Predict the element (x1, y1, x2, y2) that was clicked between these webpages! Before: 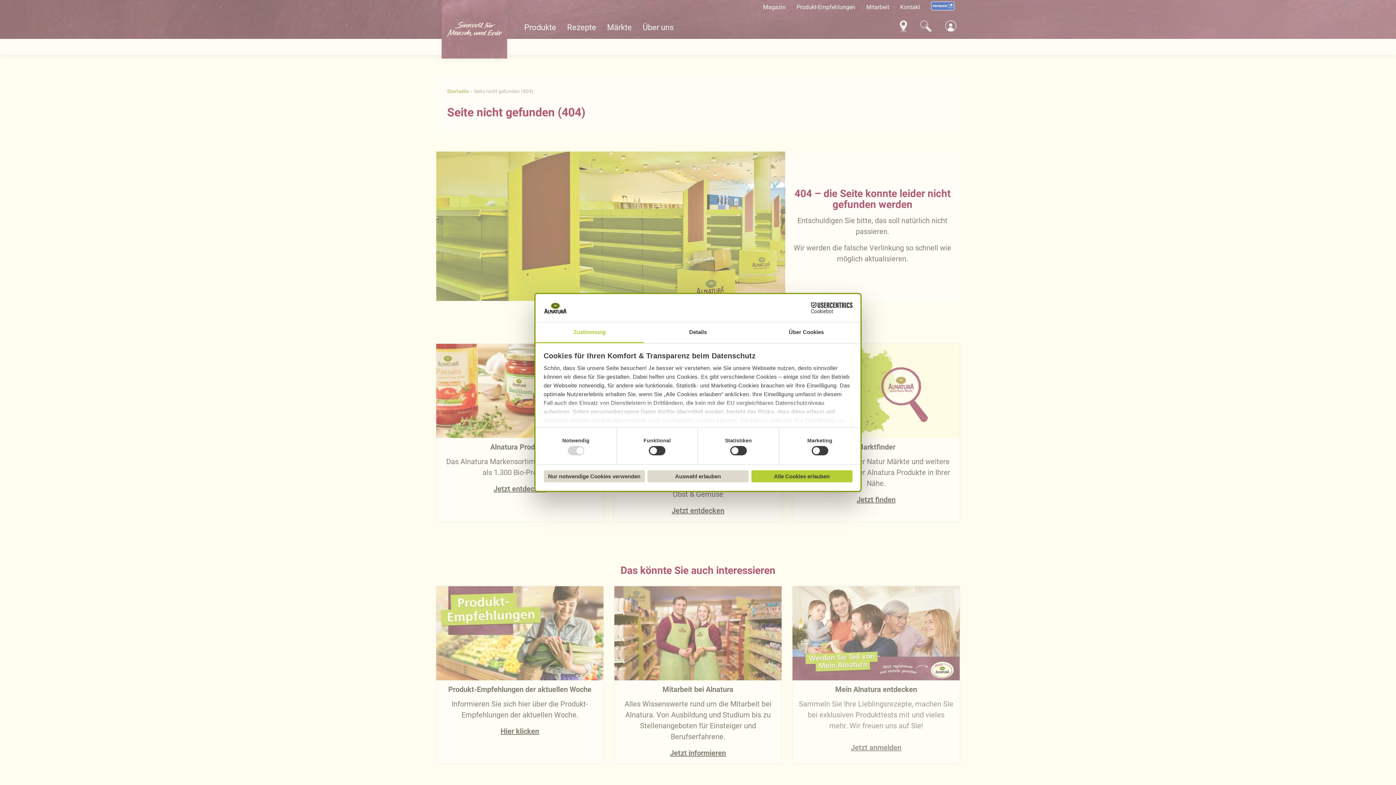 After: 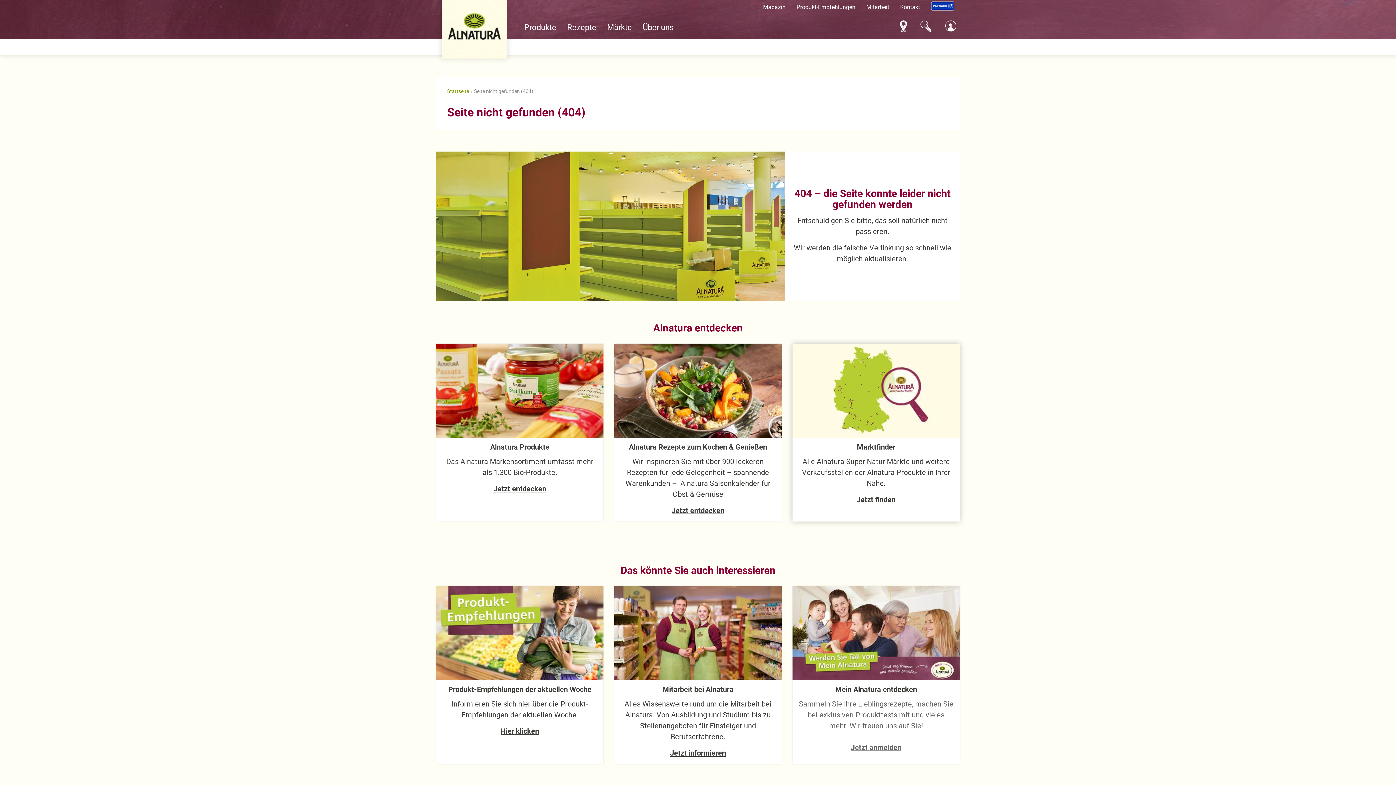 Action: bbox: (751, 470, 852, 482) label: Alle Cookies erlauben